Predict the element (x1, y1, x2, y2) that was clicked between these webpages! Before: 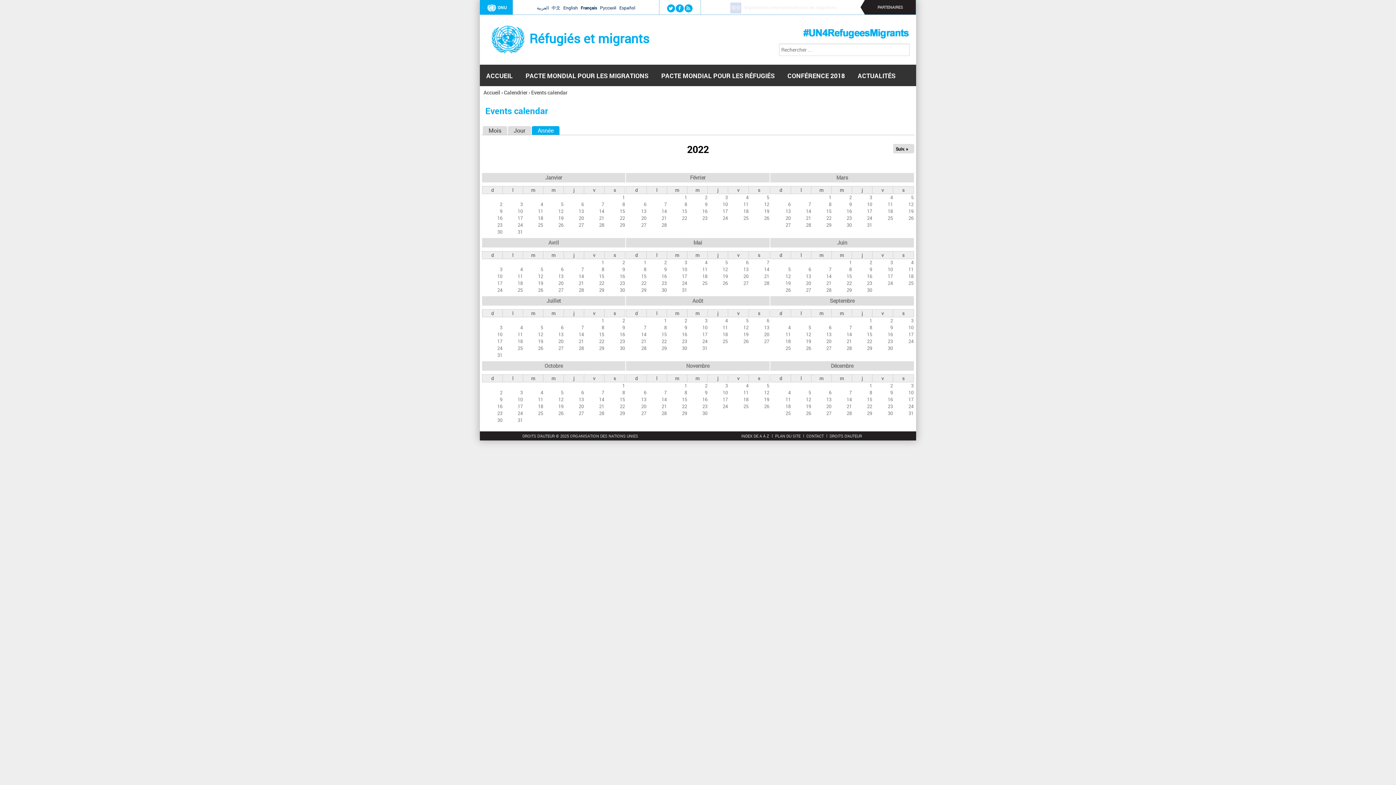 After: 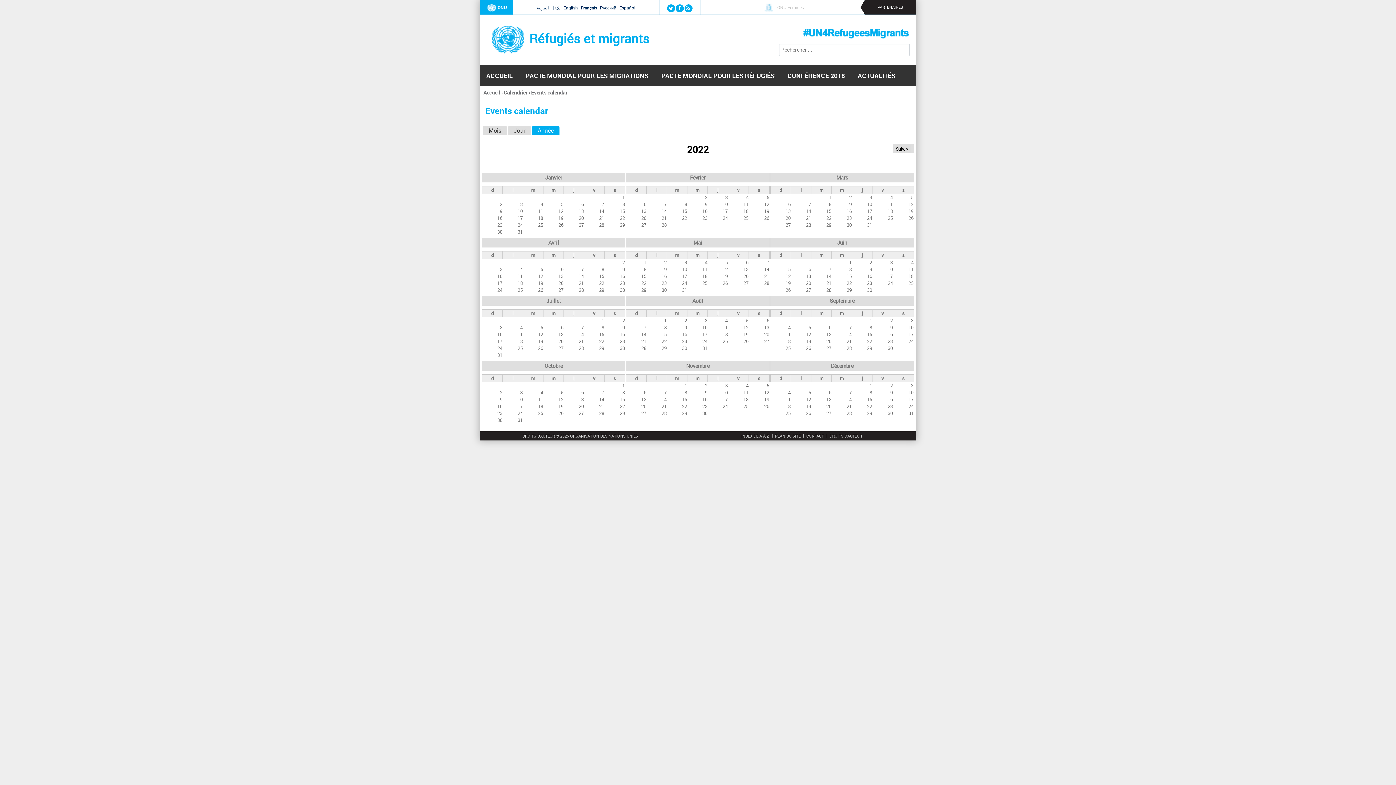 Action: label: Février bbox: (690, 174, 705, 181)